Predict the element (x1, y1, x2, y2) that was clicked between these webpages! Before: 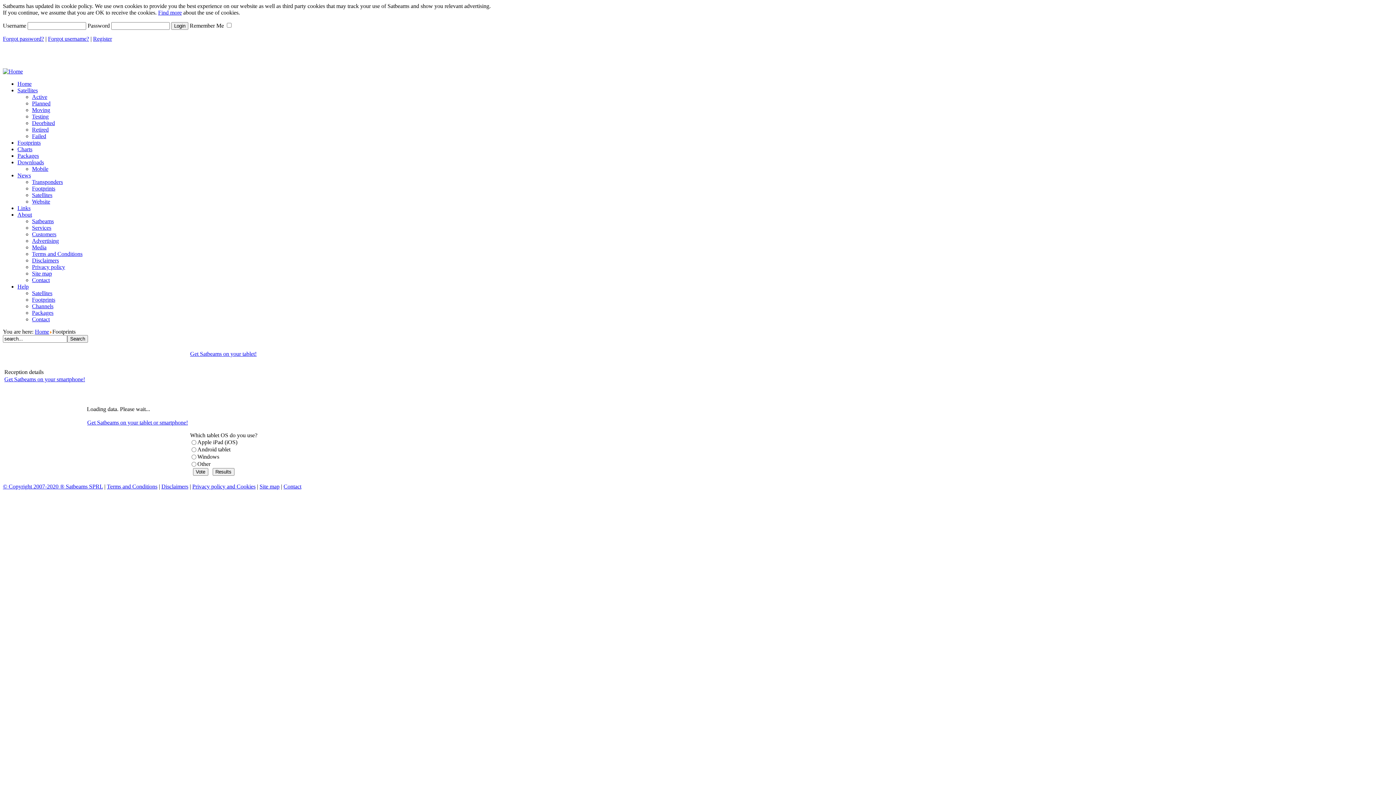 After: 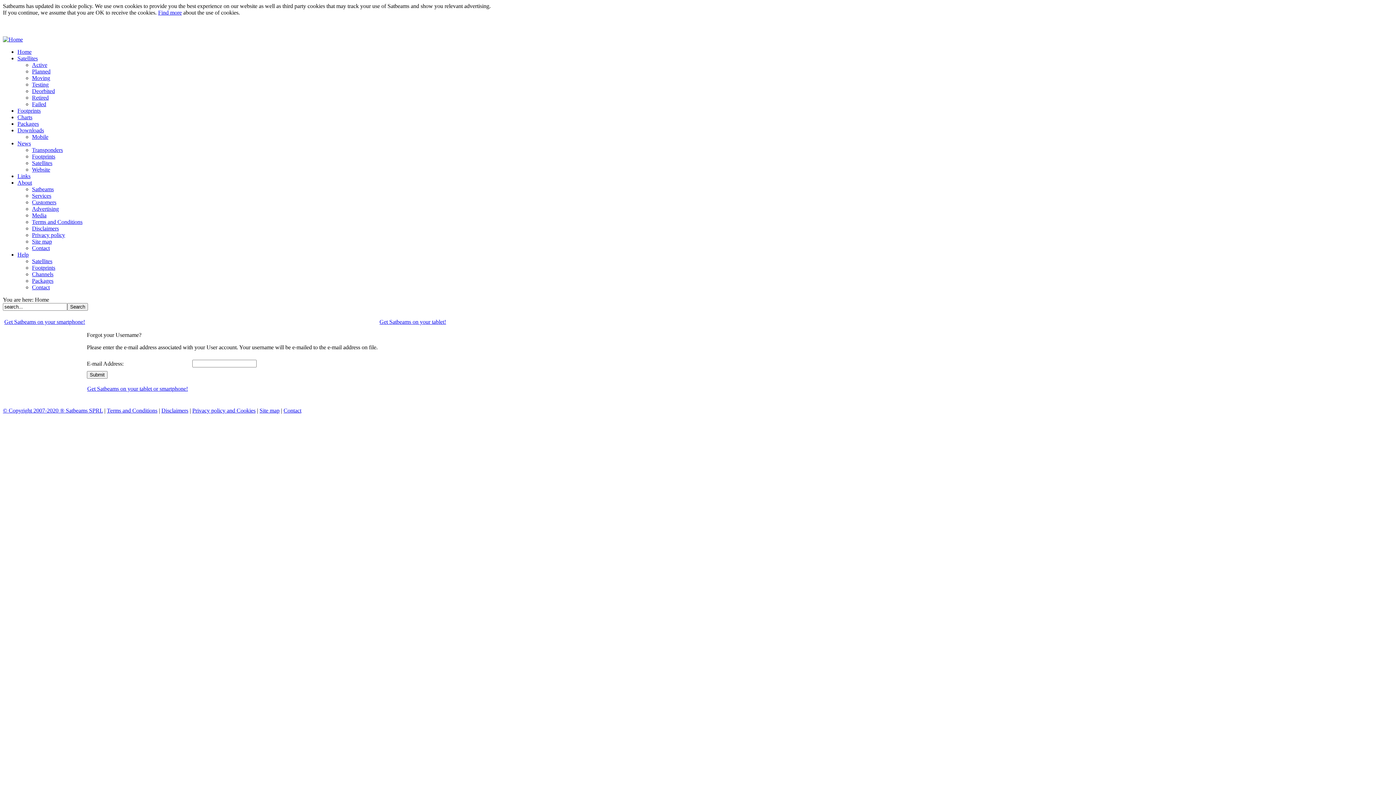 Action: bbox: (48, 35, 89, 41) label: Forgot username?